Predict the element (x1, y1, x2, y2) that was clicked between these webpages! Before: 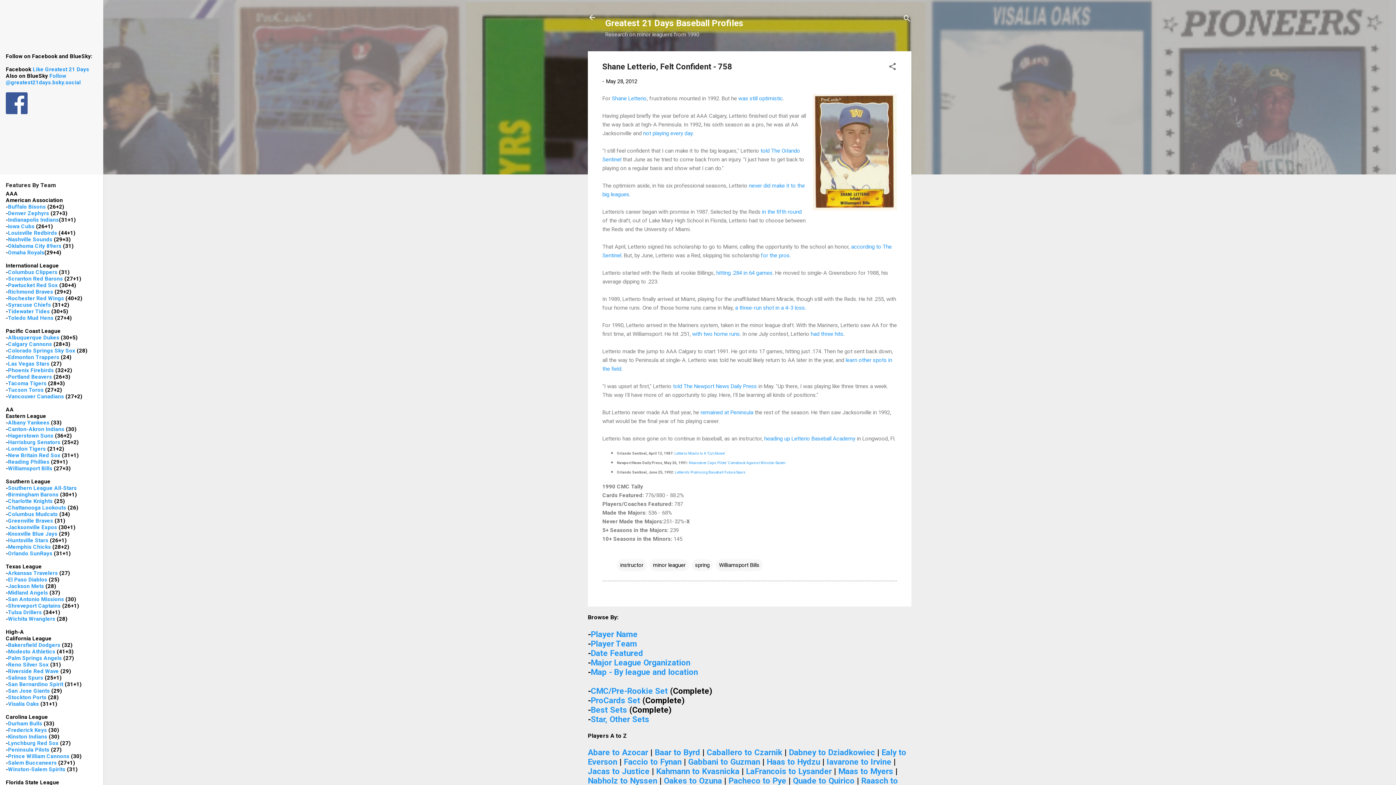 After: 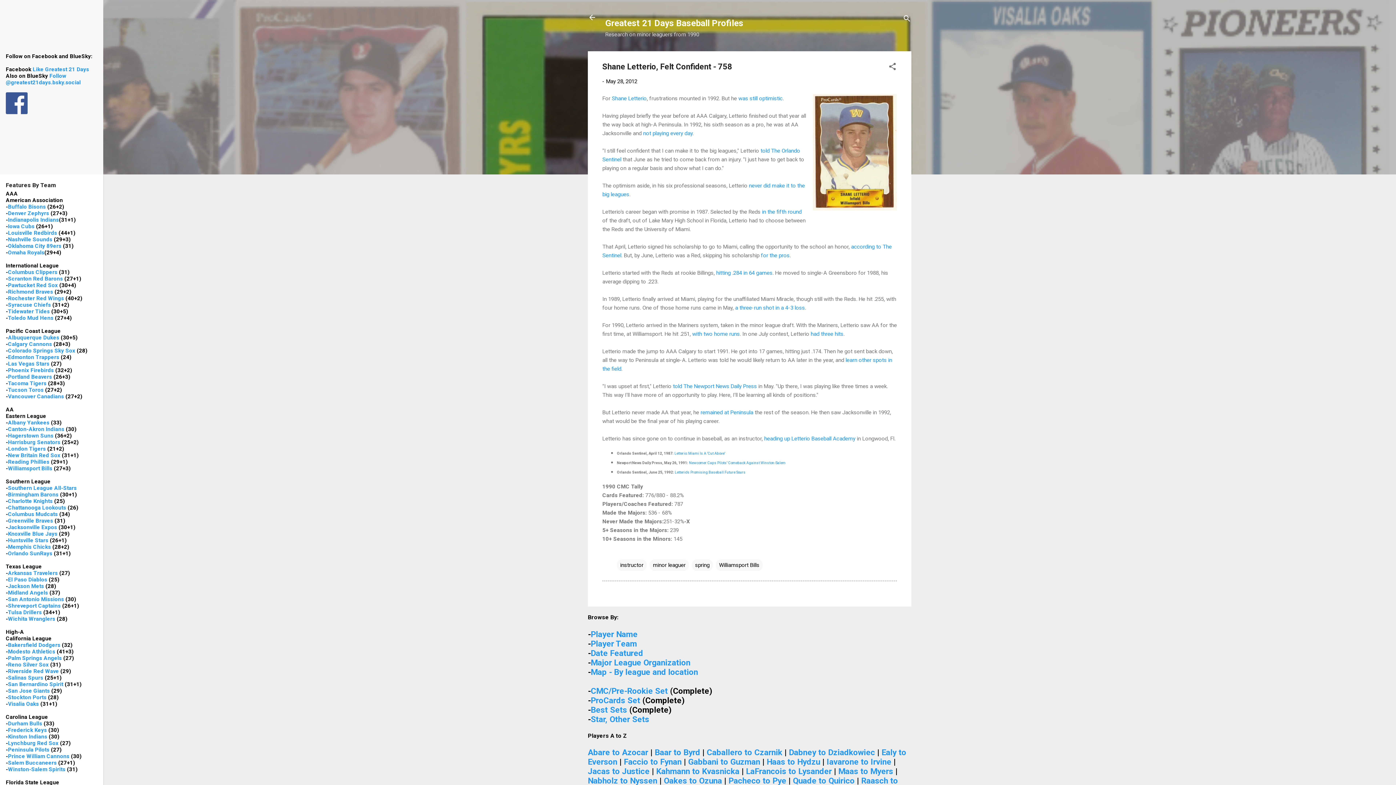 Action: label: remained at Peninsula bbox: (700, 409, 753, 415)